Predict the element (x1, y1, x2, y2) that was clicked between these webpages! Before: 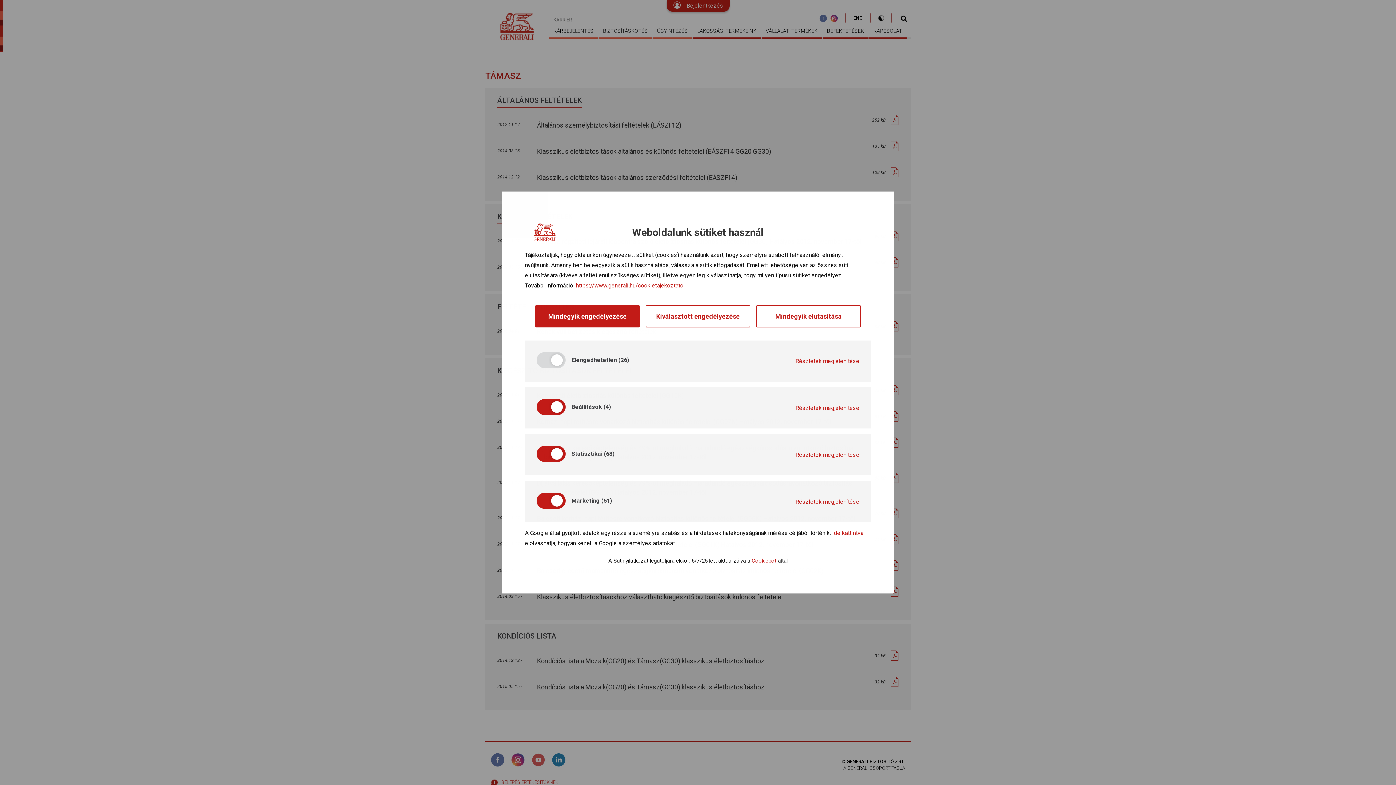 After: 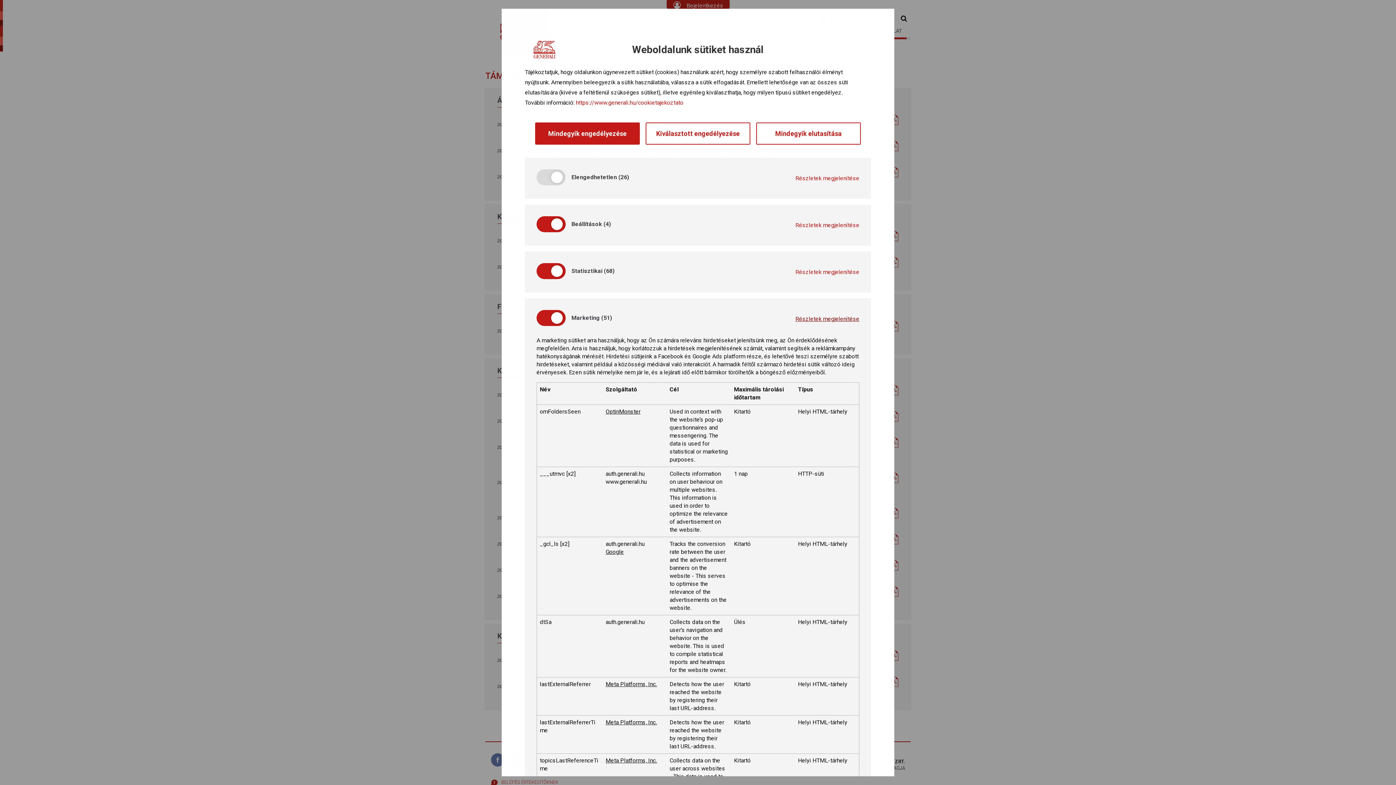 Action: label: Részletek megjelenítése
(Marketing) bbox: (795, 498, 859, 505)